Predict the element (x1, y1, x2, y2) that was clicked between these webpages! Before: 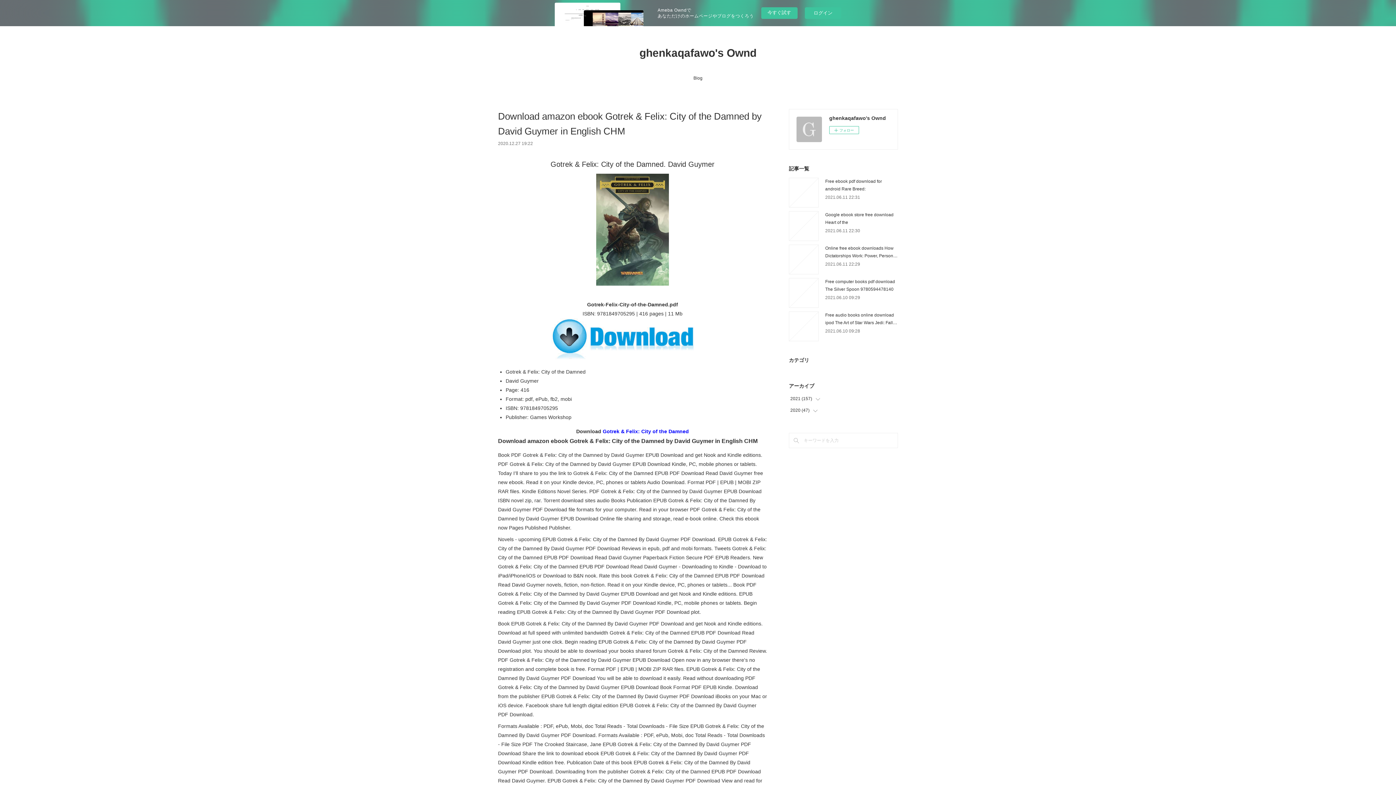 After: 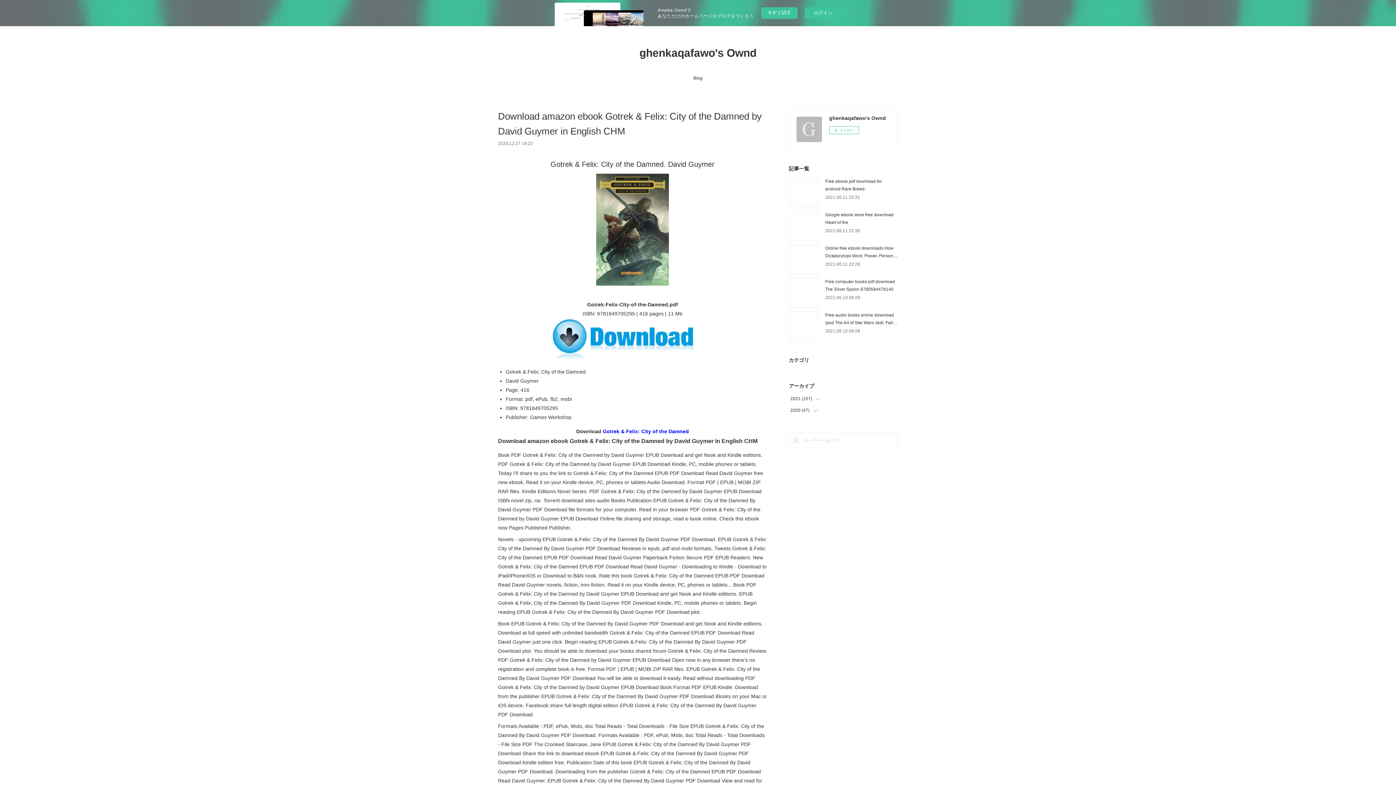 Action: bbox: (551, 354, 713, 360)